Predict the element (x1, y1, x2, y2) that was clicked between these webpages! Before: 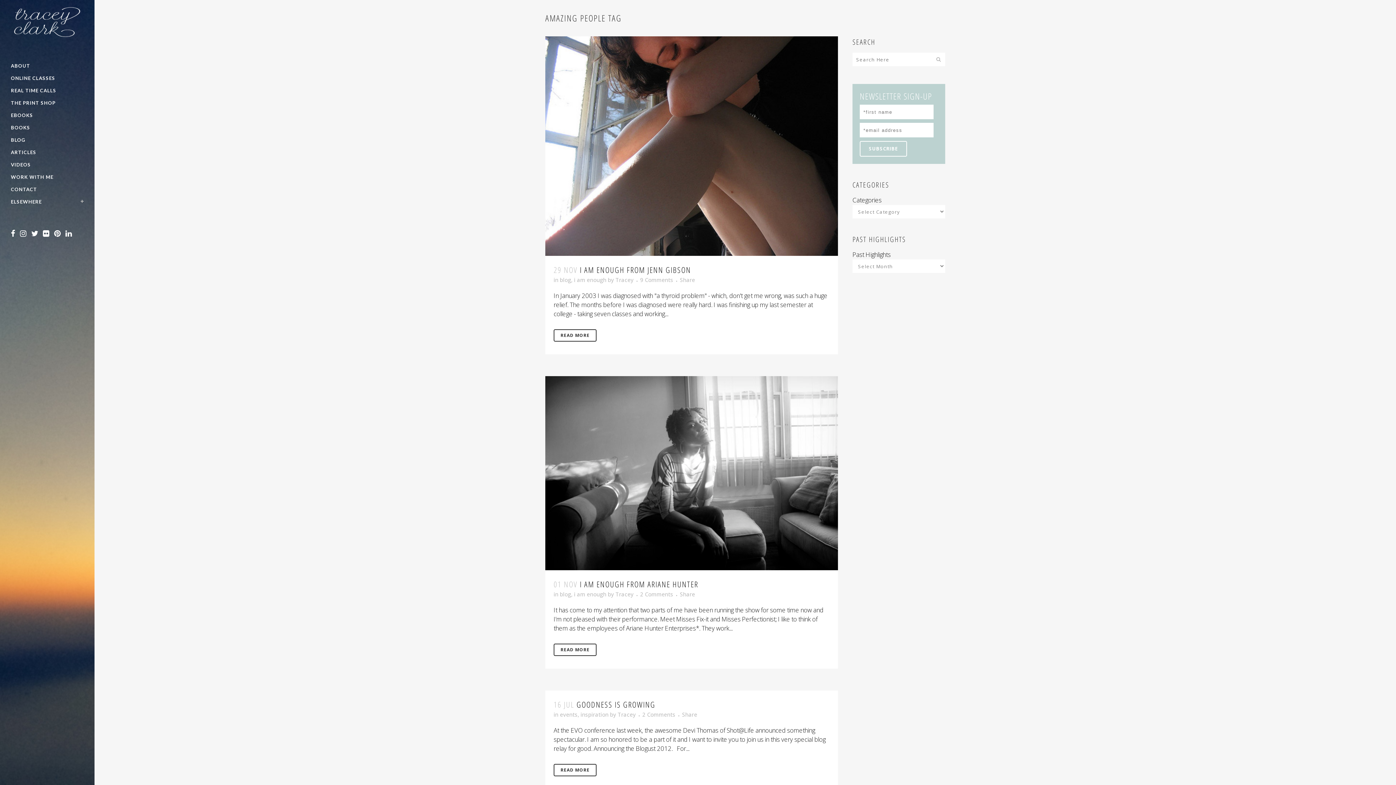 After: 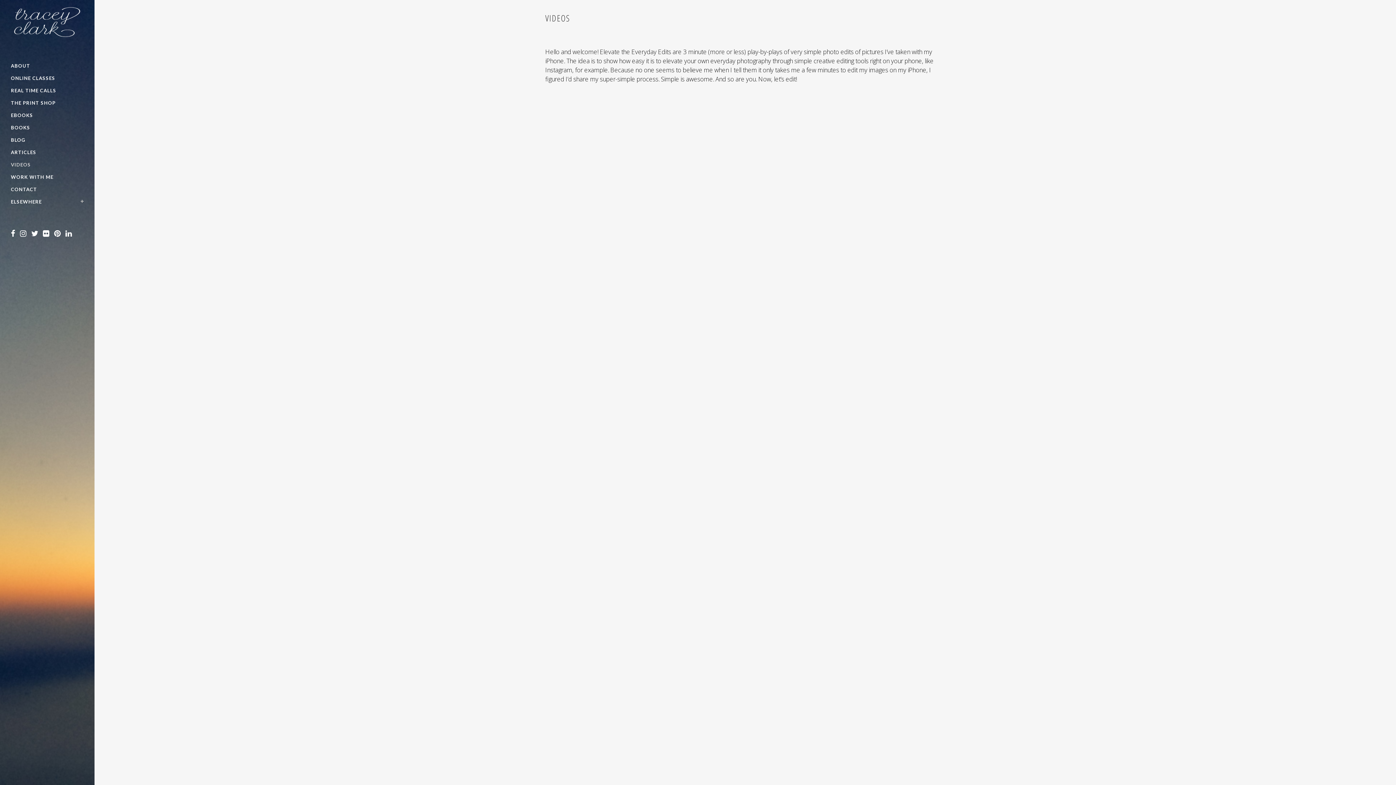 Action: bbox: (10, 158, 83, 170) label: VIDEOS